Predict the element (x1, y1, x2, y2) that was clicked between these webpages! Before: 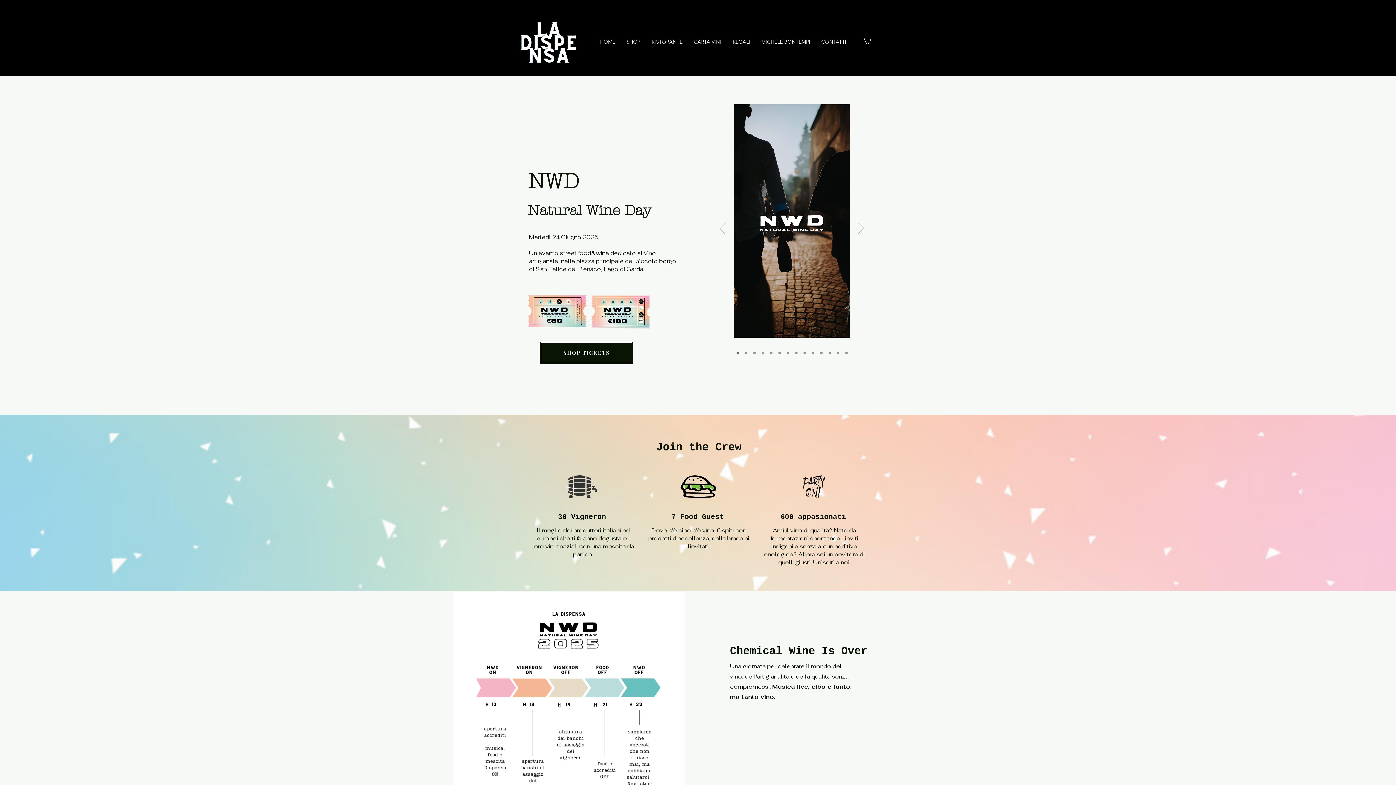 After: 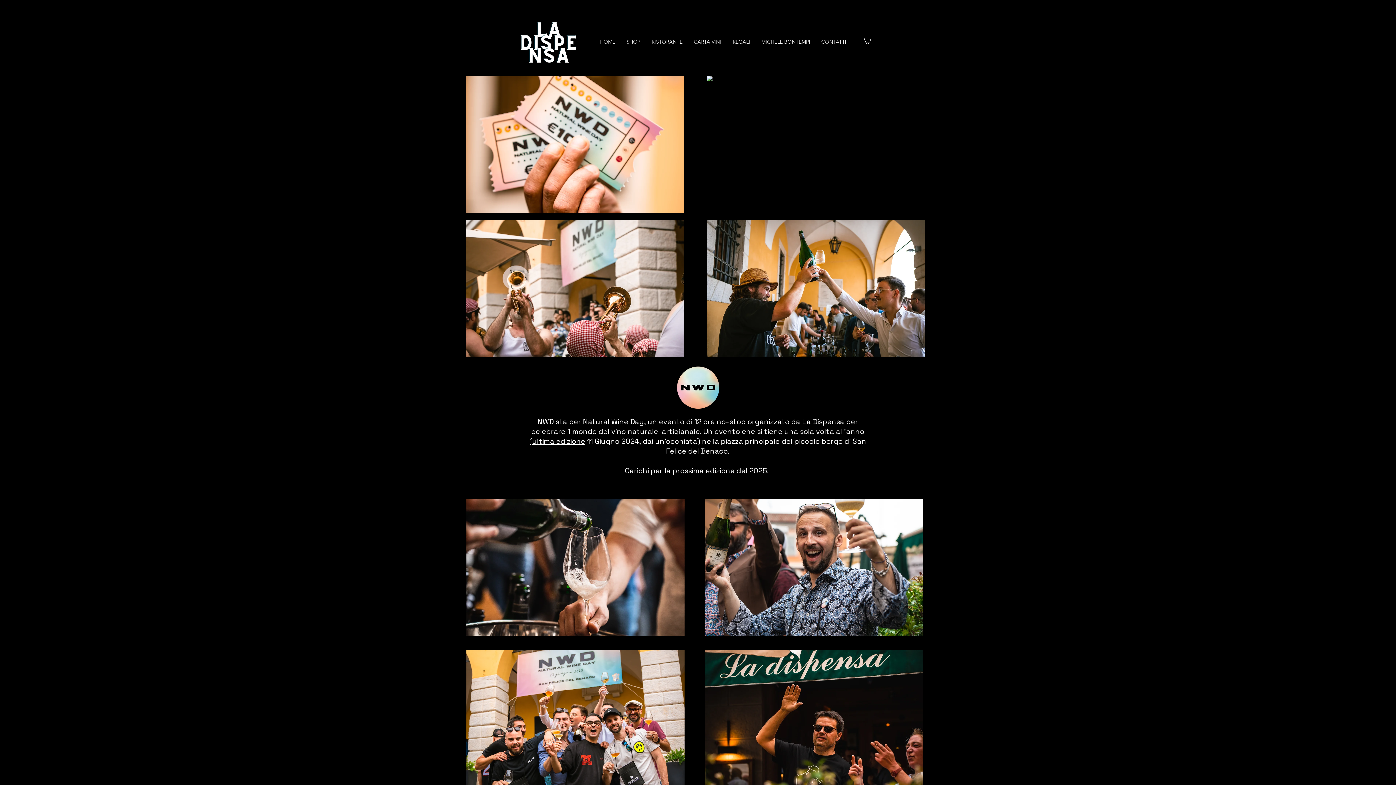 Action: bbox: (734, 104, 849, 337)